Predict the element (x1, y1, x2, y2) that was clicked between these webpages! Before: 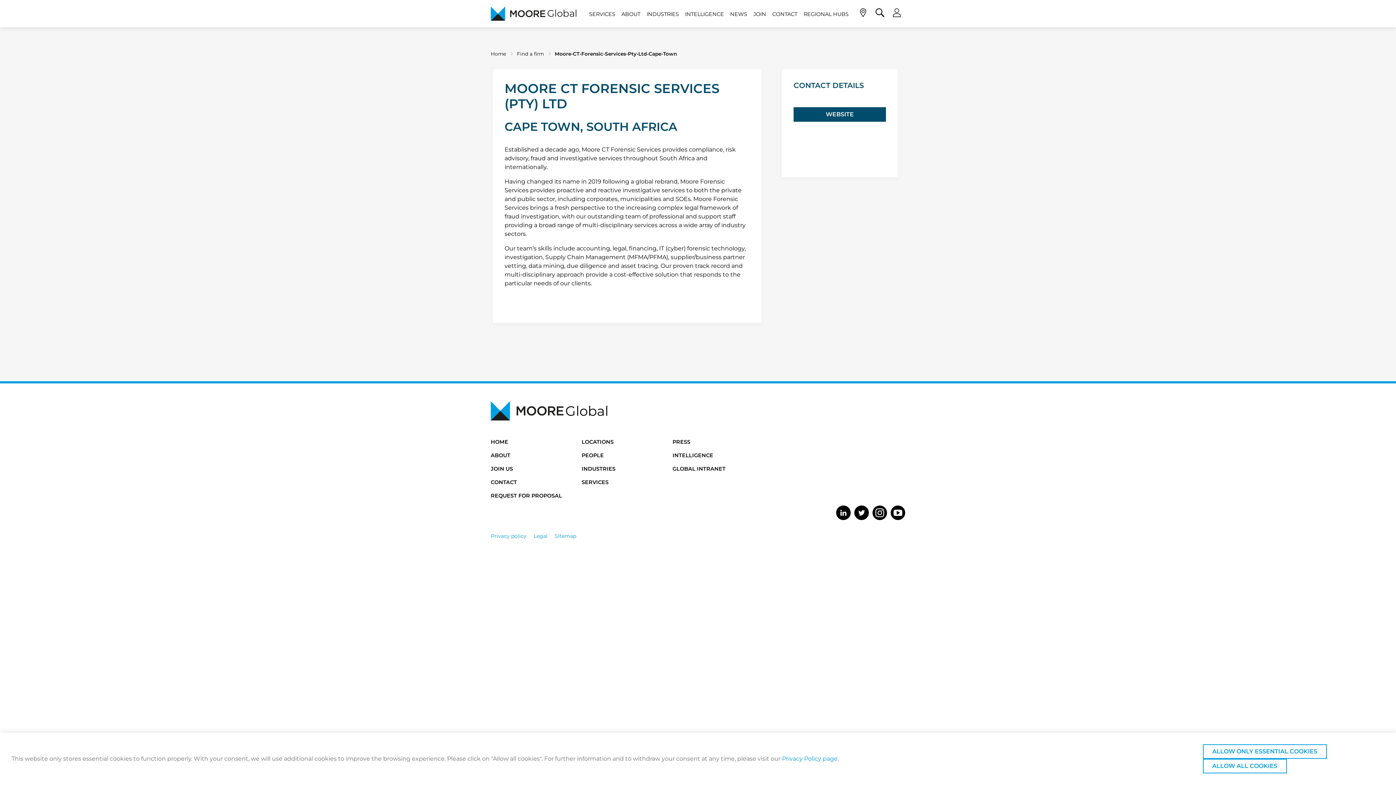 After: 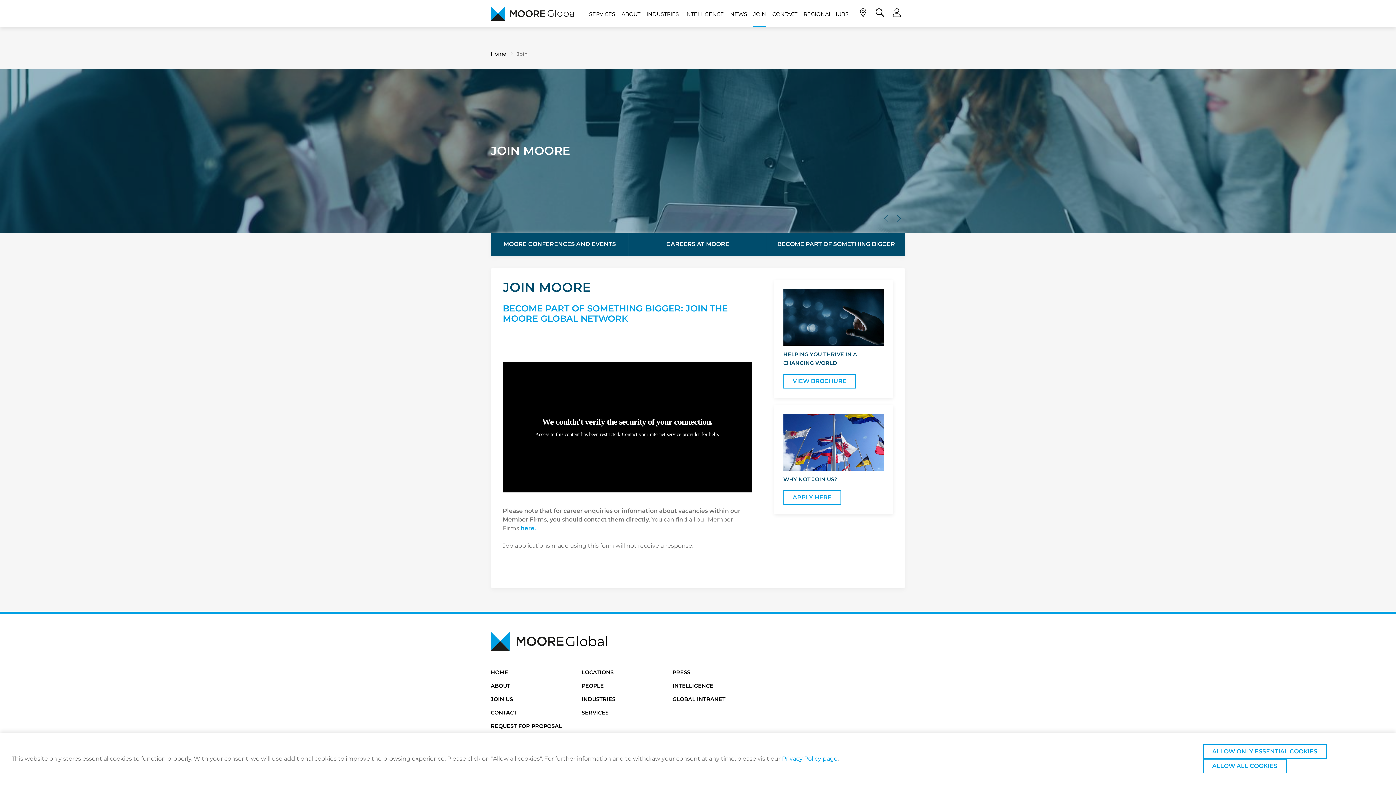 Action: label: JOIN bbox: (753, 0, 766, 27)